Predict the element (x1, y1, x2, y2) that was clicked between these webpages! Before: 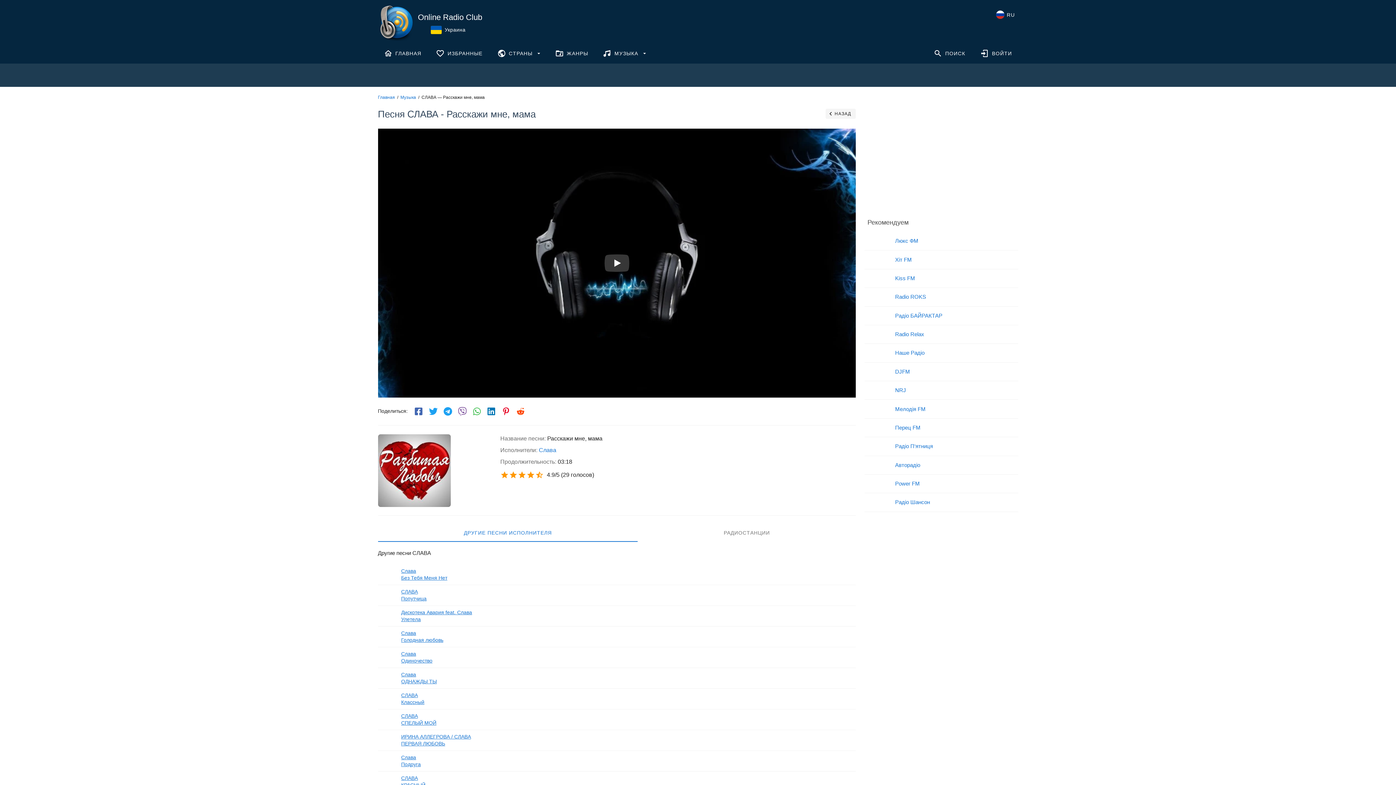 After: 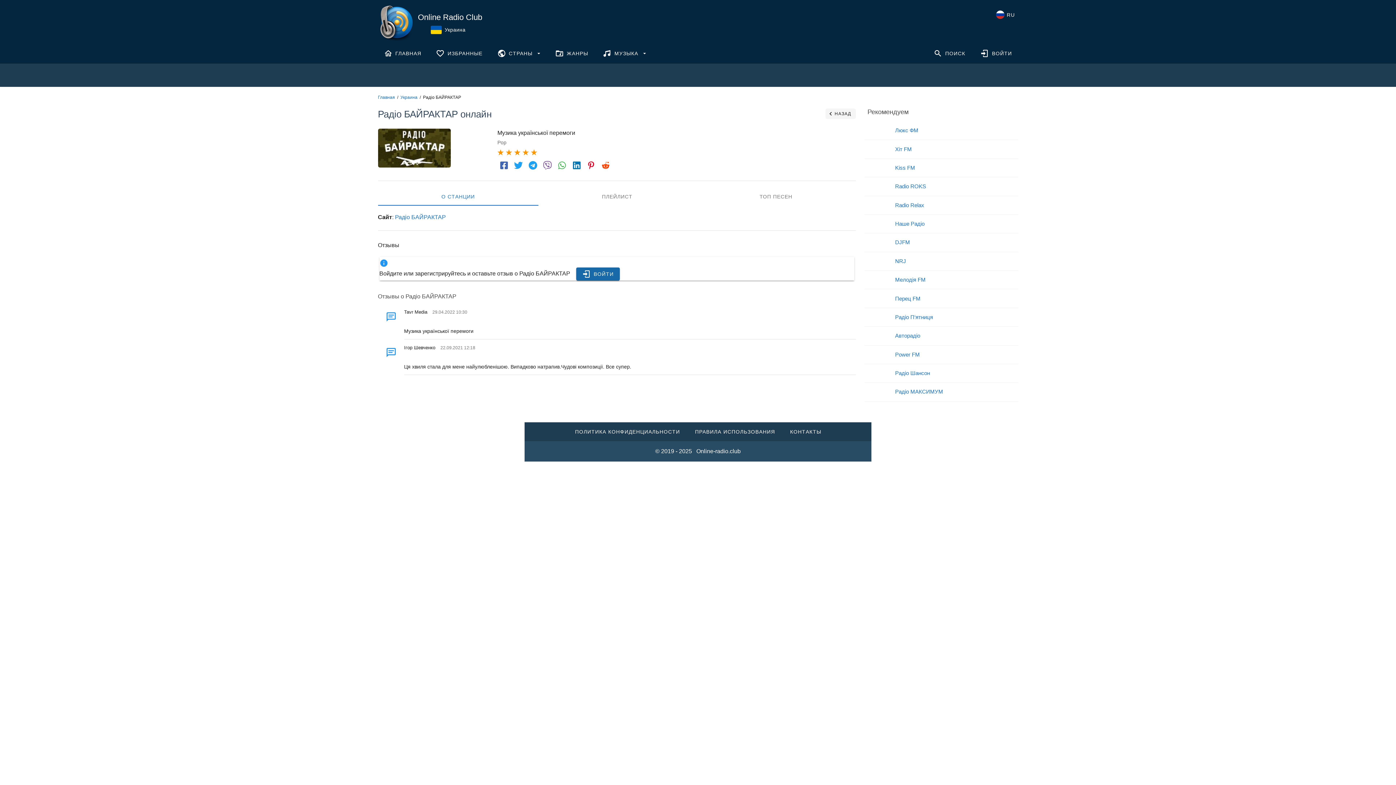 Action: bbox: (891, 306, 1018, 325) label: Радіо БАЙРАКТАР